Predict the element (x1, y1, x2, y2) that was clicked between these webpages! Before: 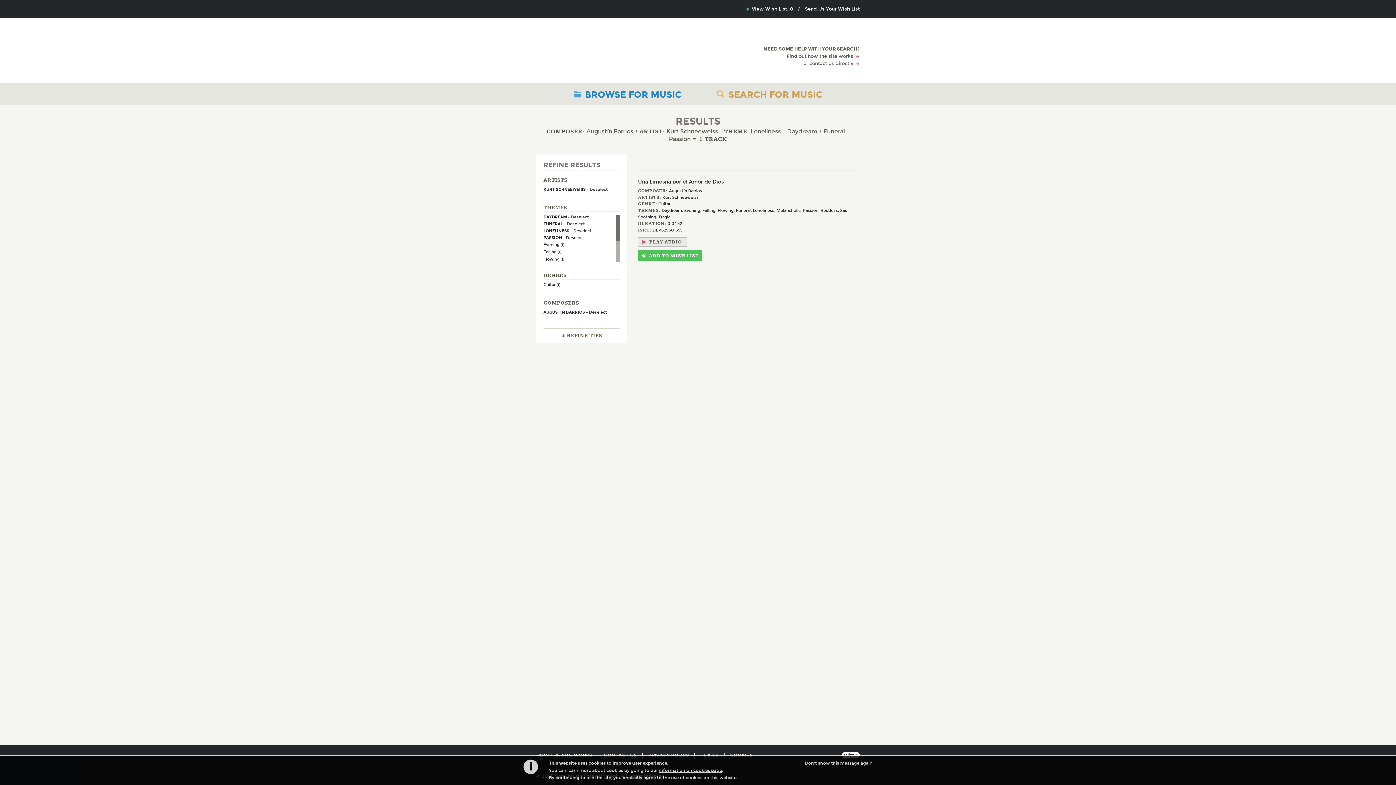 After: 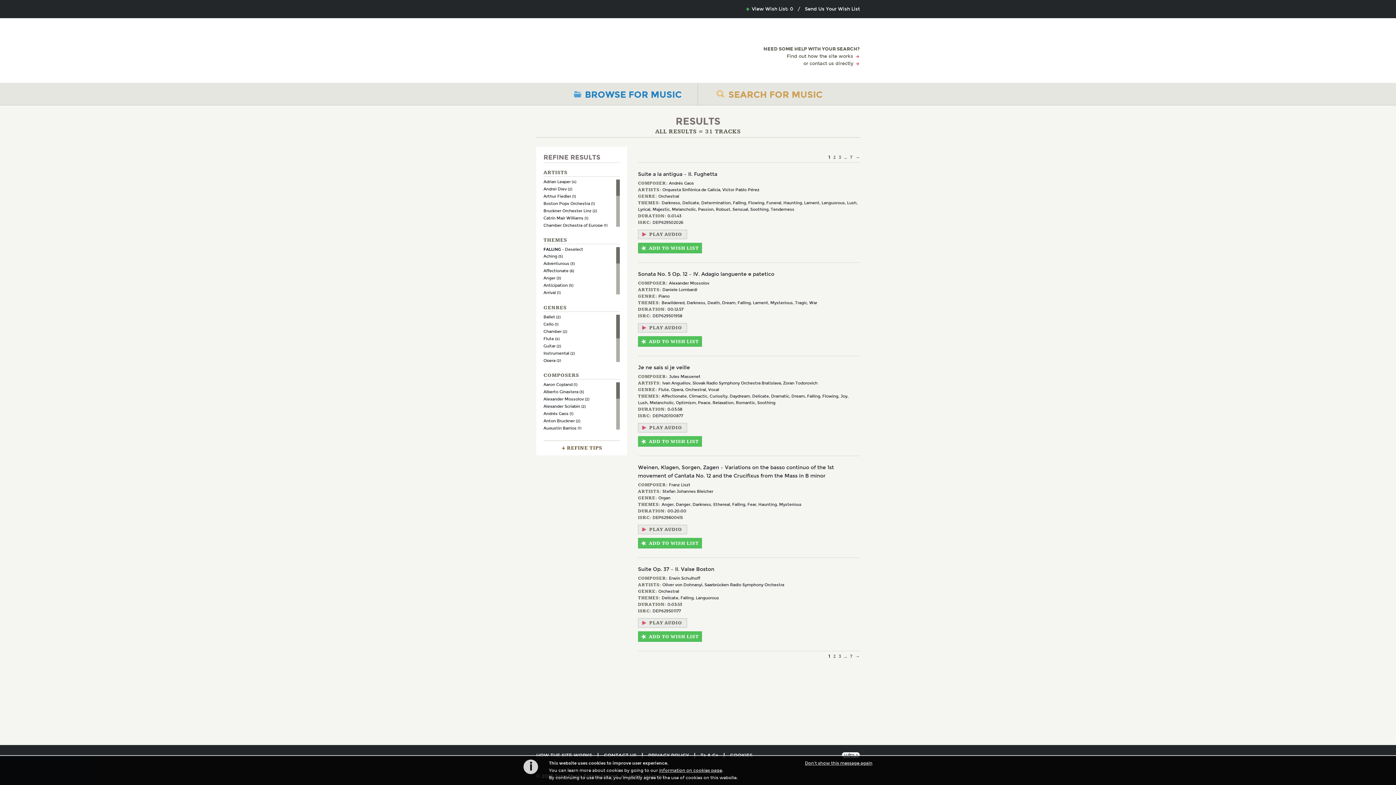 Action: label: Falling bbox: (702, 208, 715, 213)